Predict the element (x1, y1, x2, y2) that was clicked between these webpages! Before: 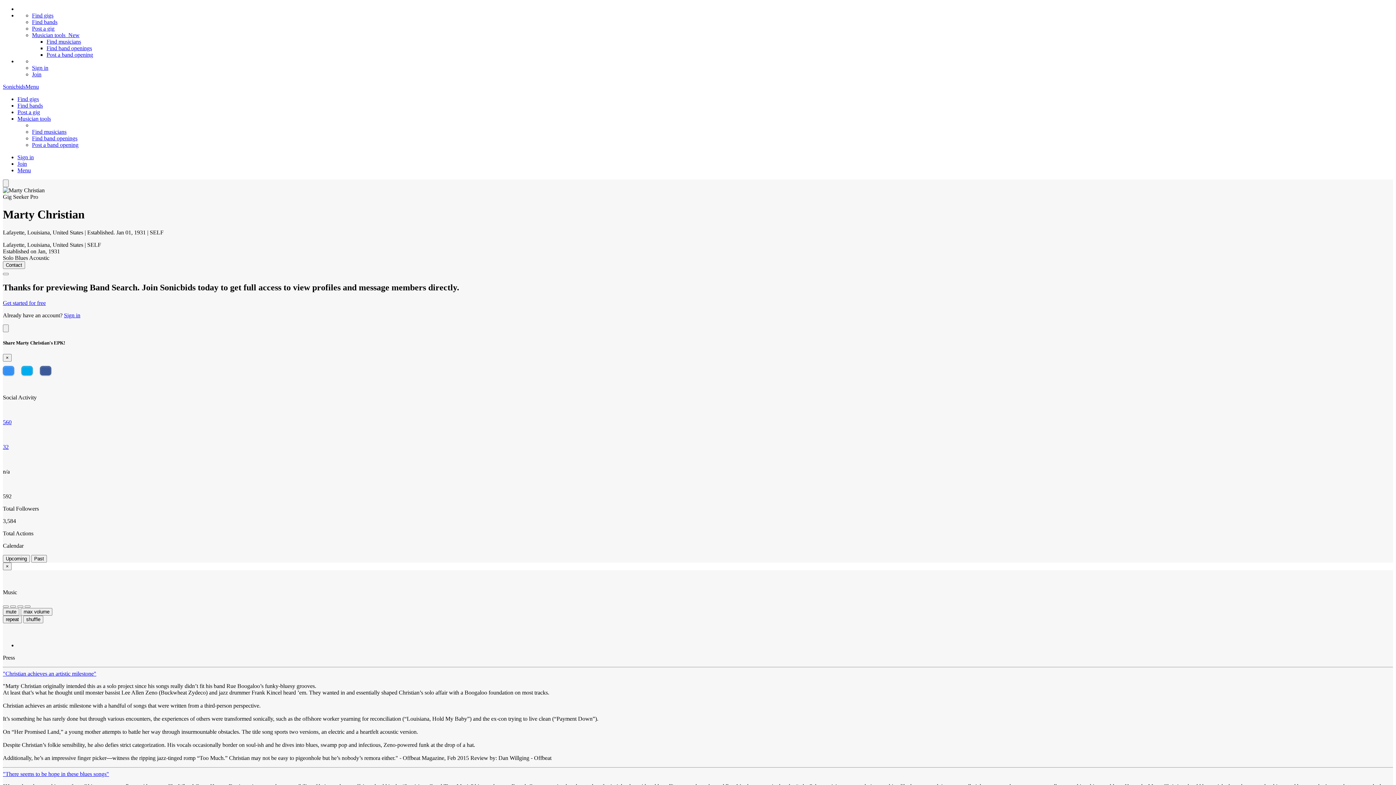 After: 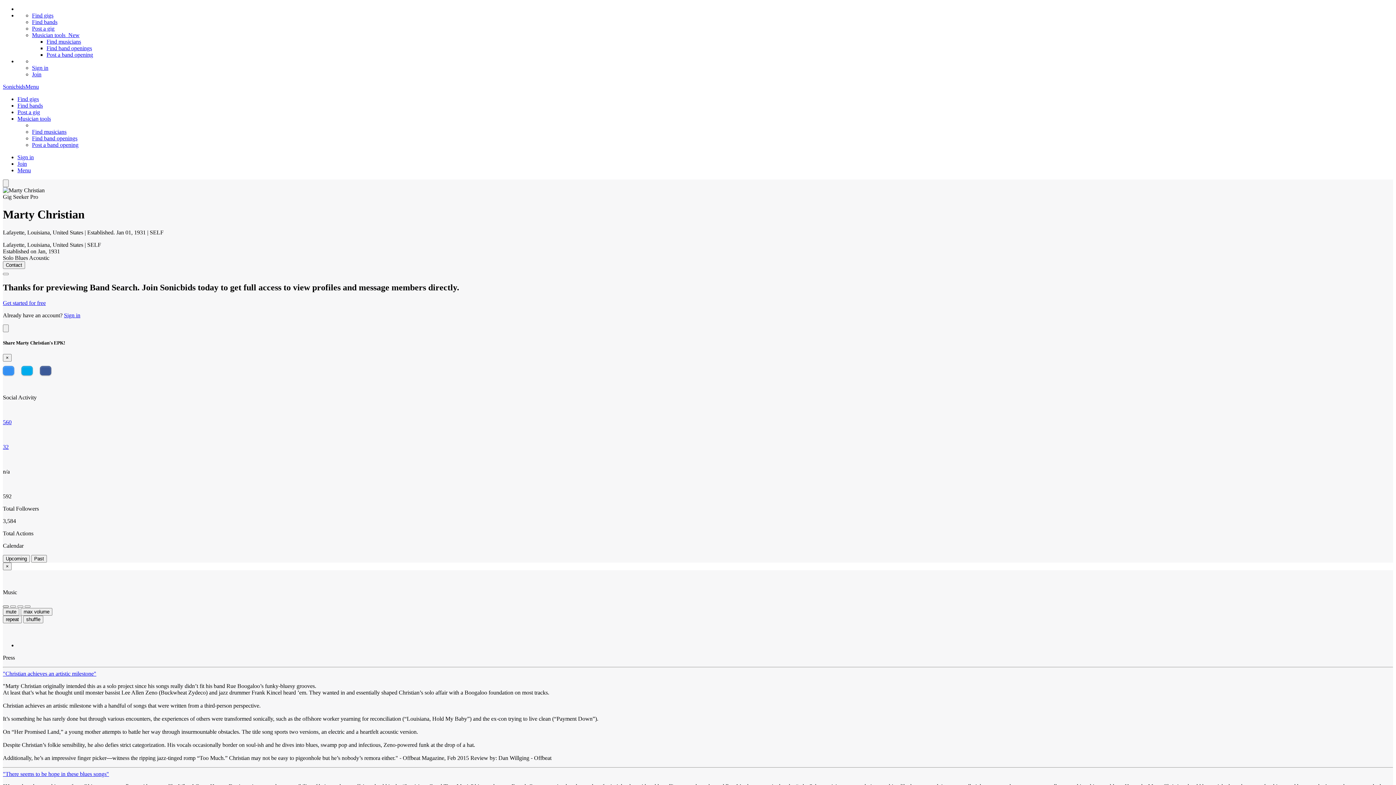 Action: label: Previous Song bbox: (2, 605, 8, 608)